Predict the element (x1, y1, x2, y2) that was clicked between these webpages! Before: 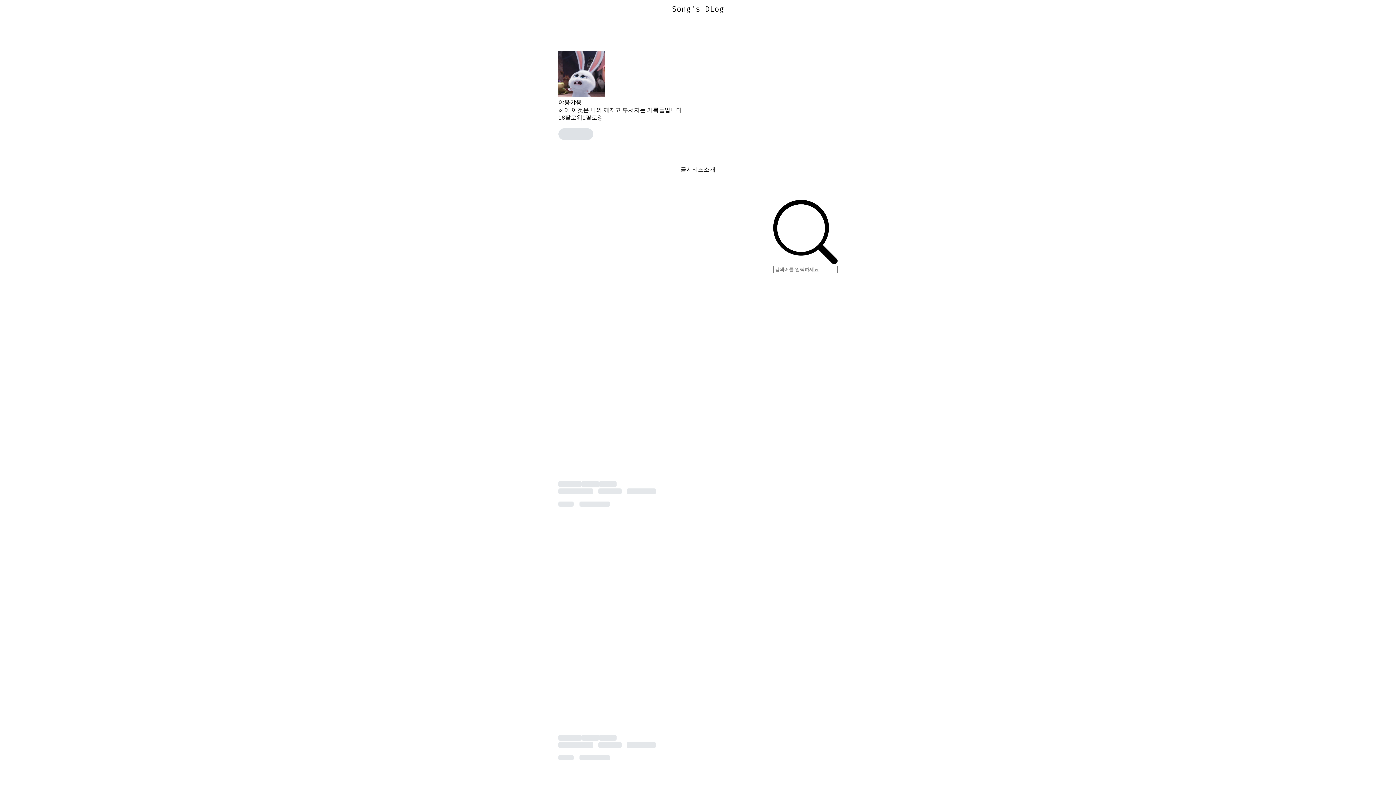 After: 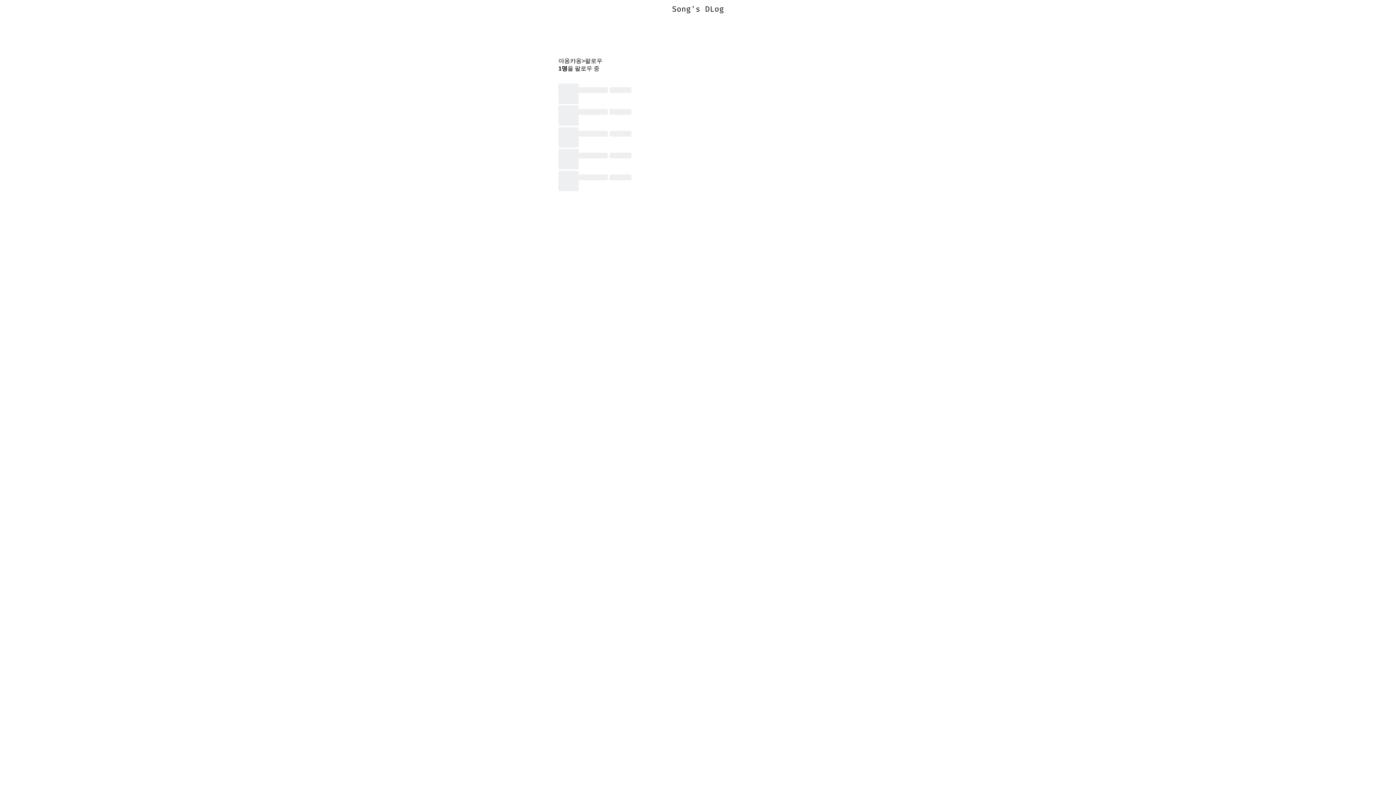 Action: label: 1팔로잉 bbox: (582, 114, 603, 121)